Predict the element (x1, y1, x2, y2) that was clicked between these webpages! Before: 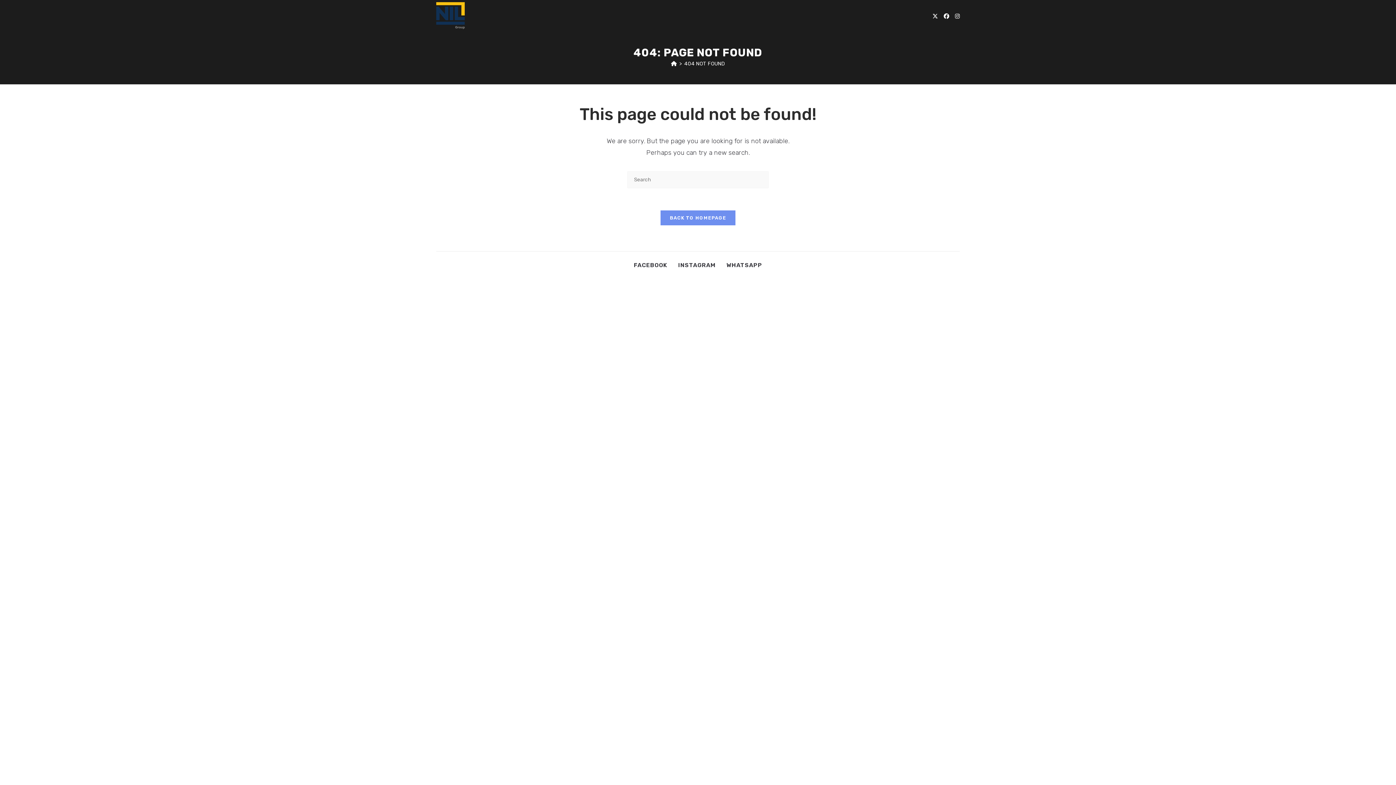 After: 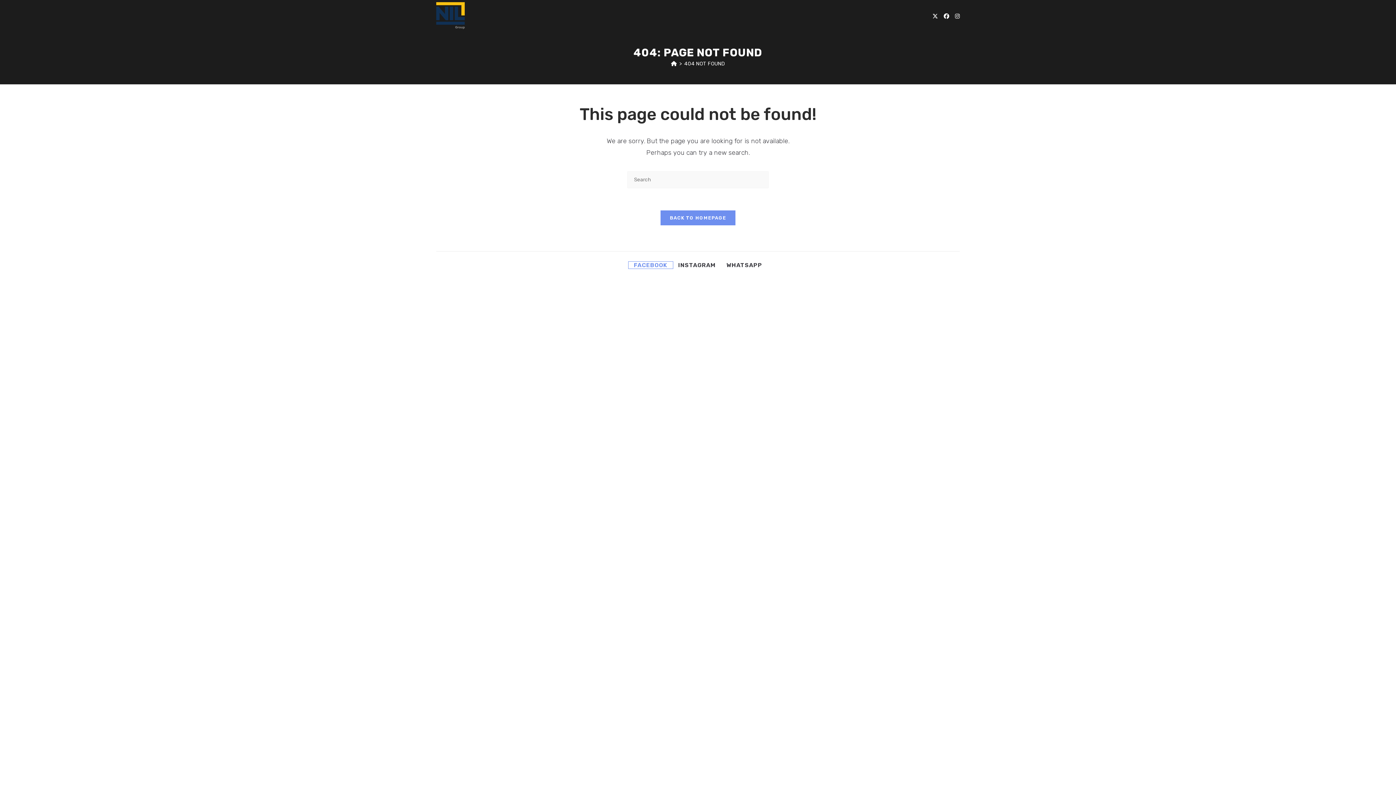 Action: label: FACEBOOK bbox: (628, 261, 672, 268)